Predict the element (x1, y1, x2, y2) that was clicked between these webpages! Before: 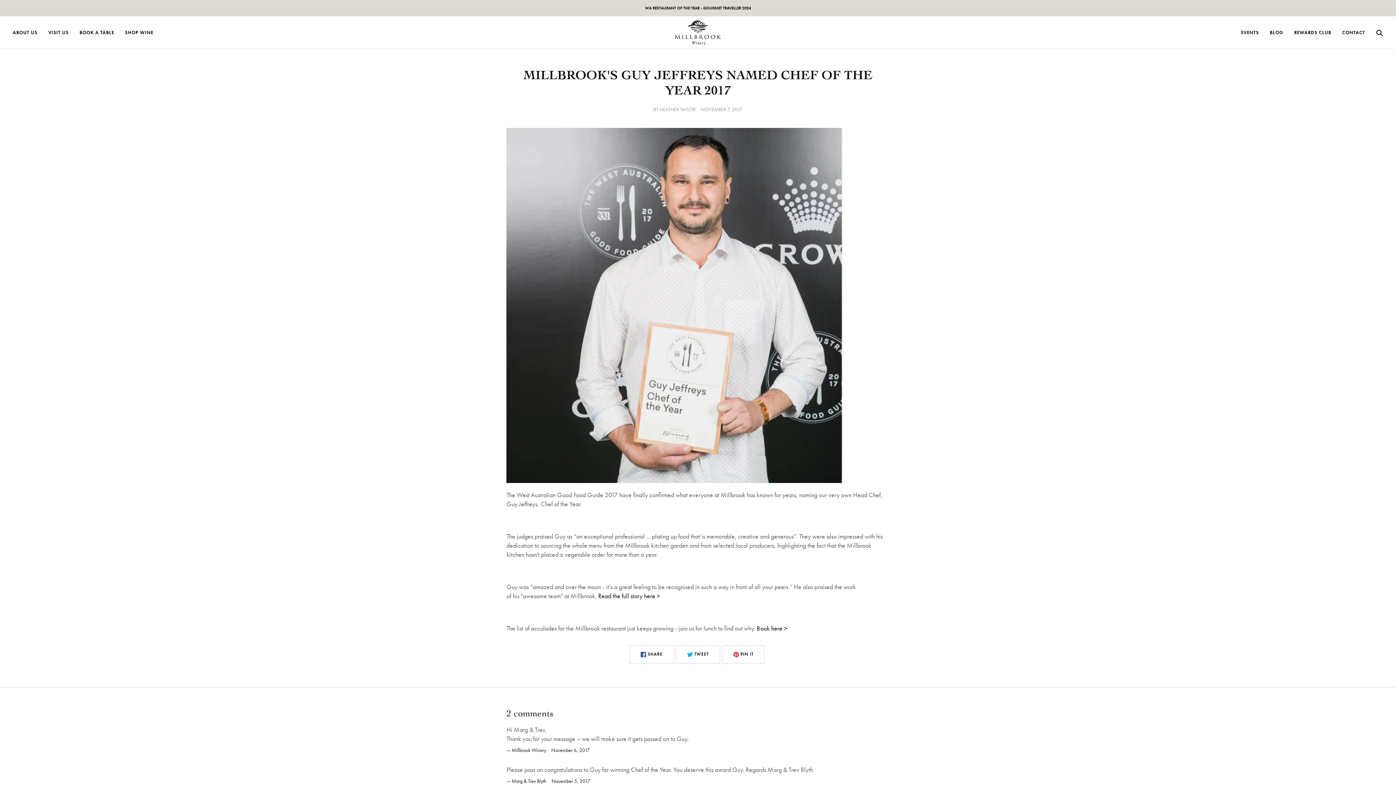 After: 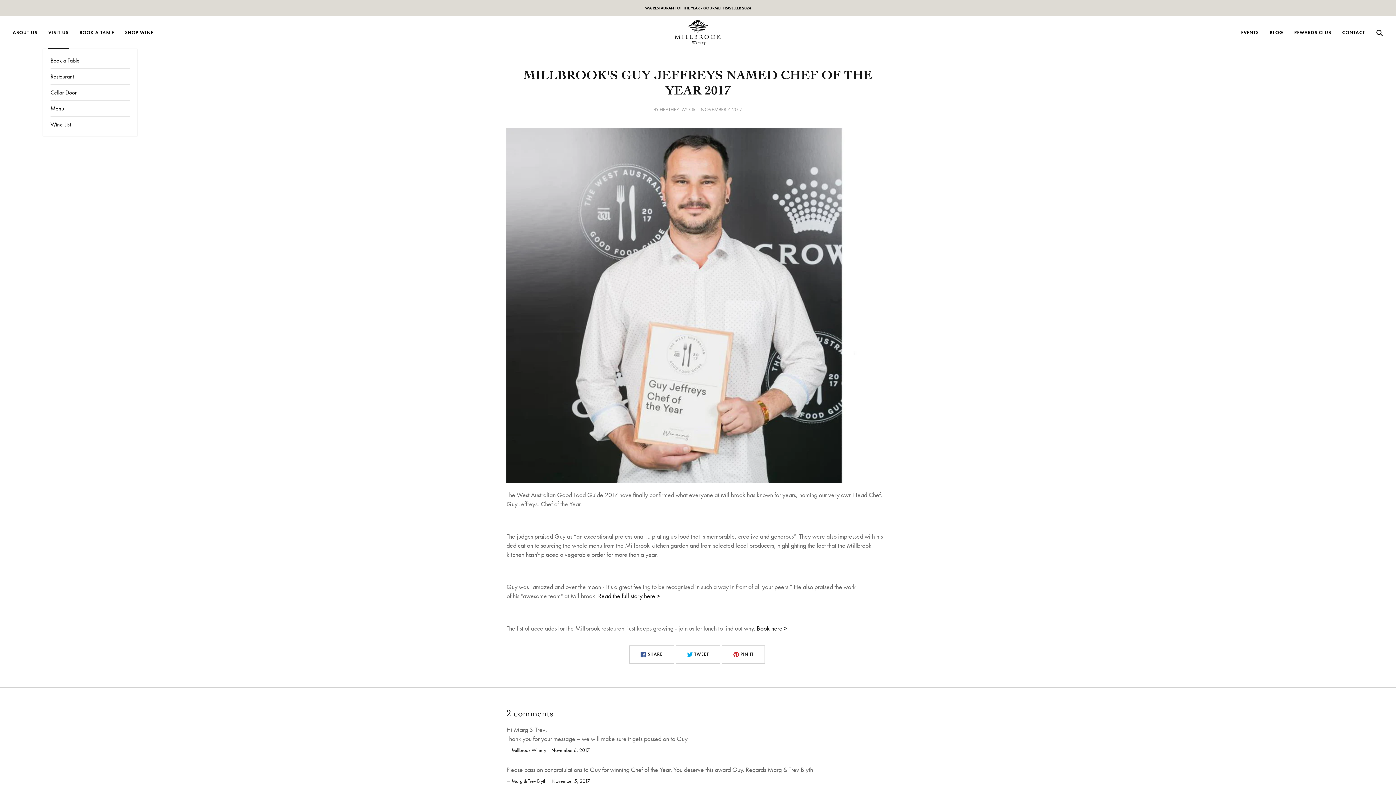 Action: label: VISIT US bbox: (42, 16, 74, 49)